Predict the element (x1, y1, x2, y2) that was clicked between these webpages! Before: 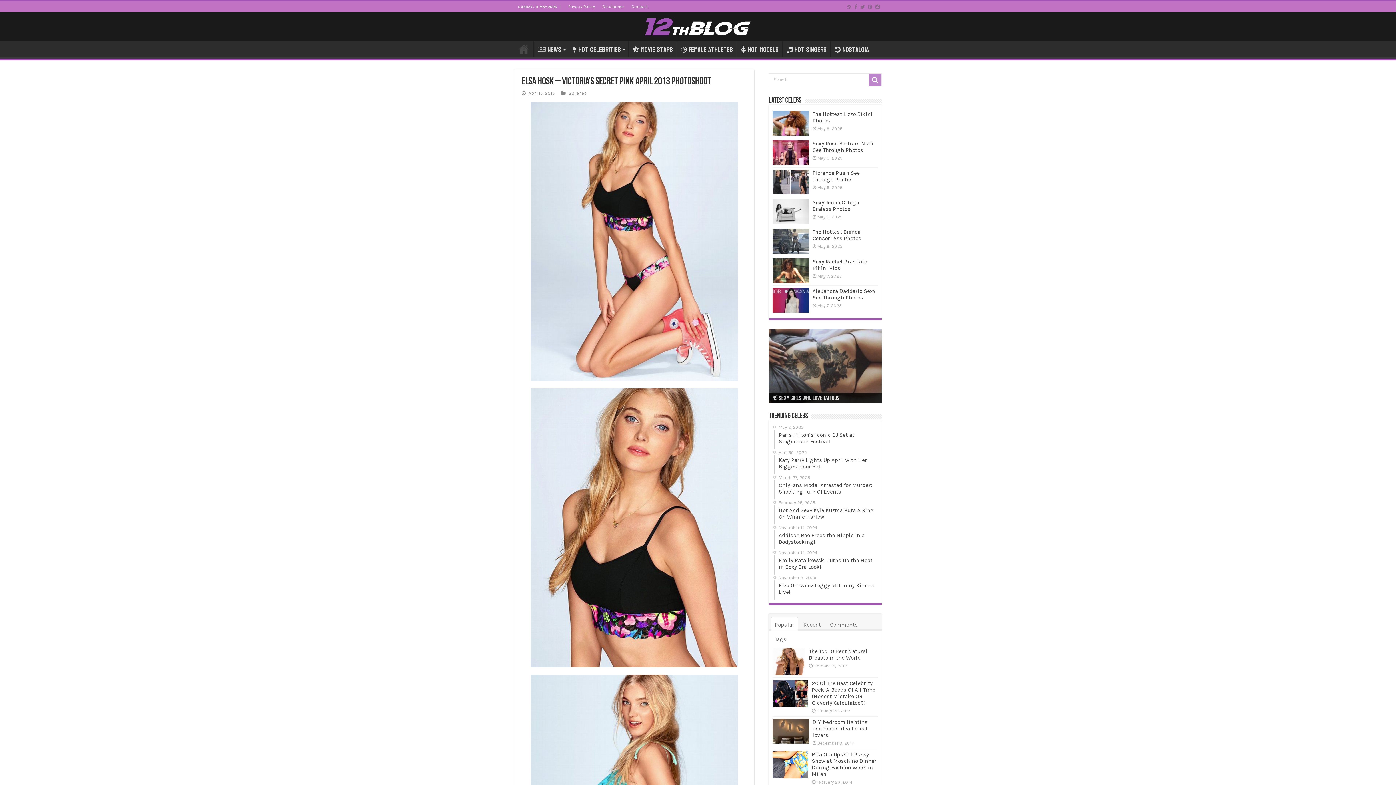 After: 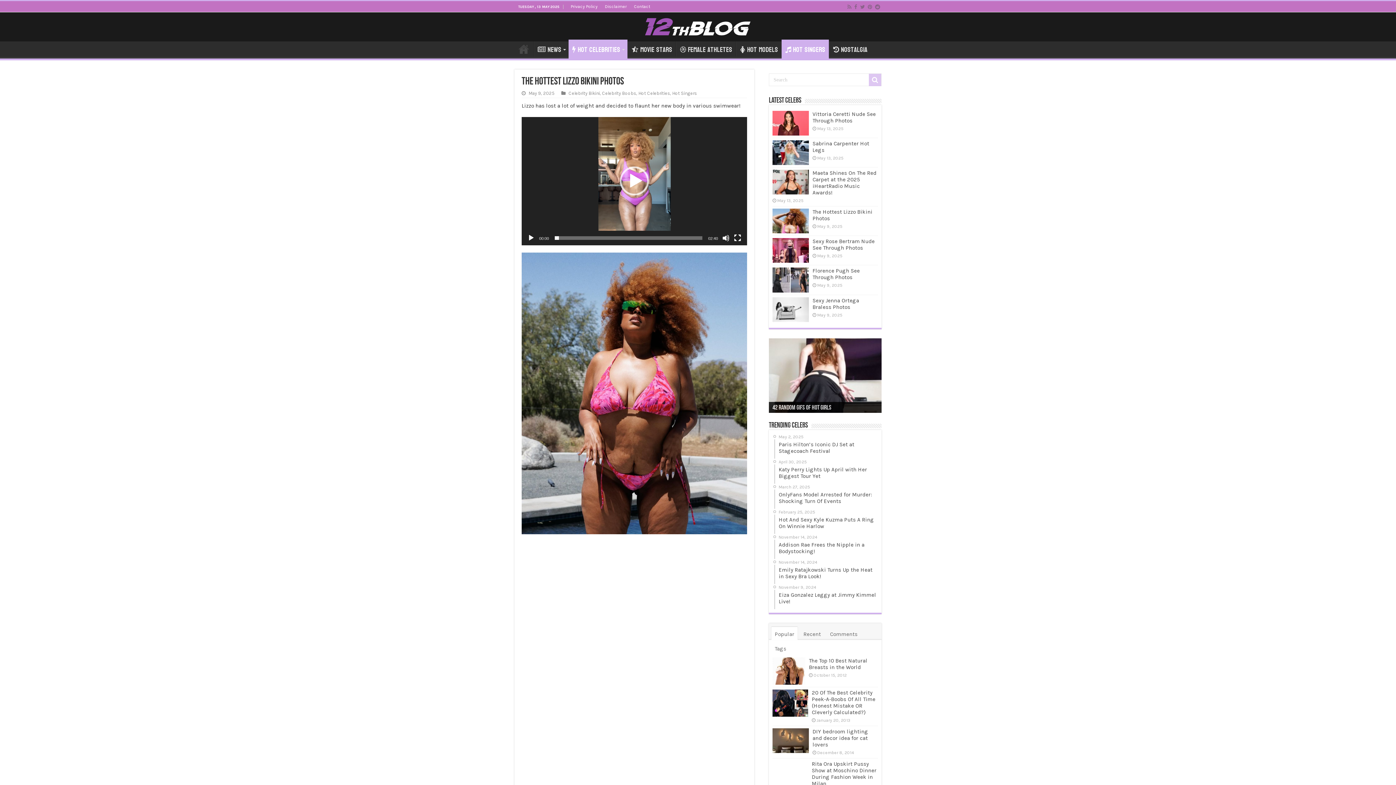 Action: bbox: (772, 110, 809, 135)